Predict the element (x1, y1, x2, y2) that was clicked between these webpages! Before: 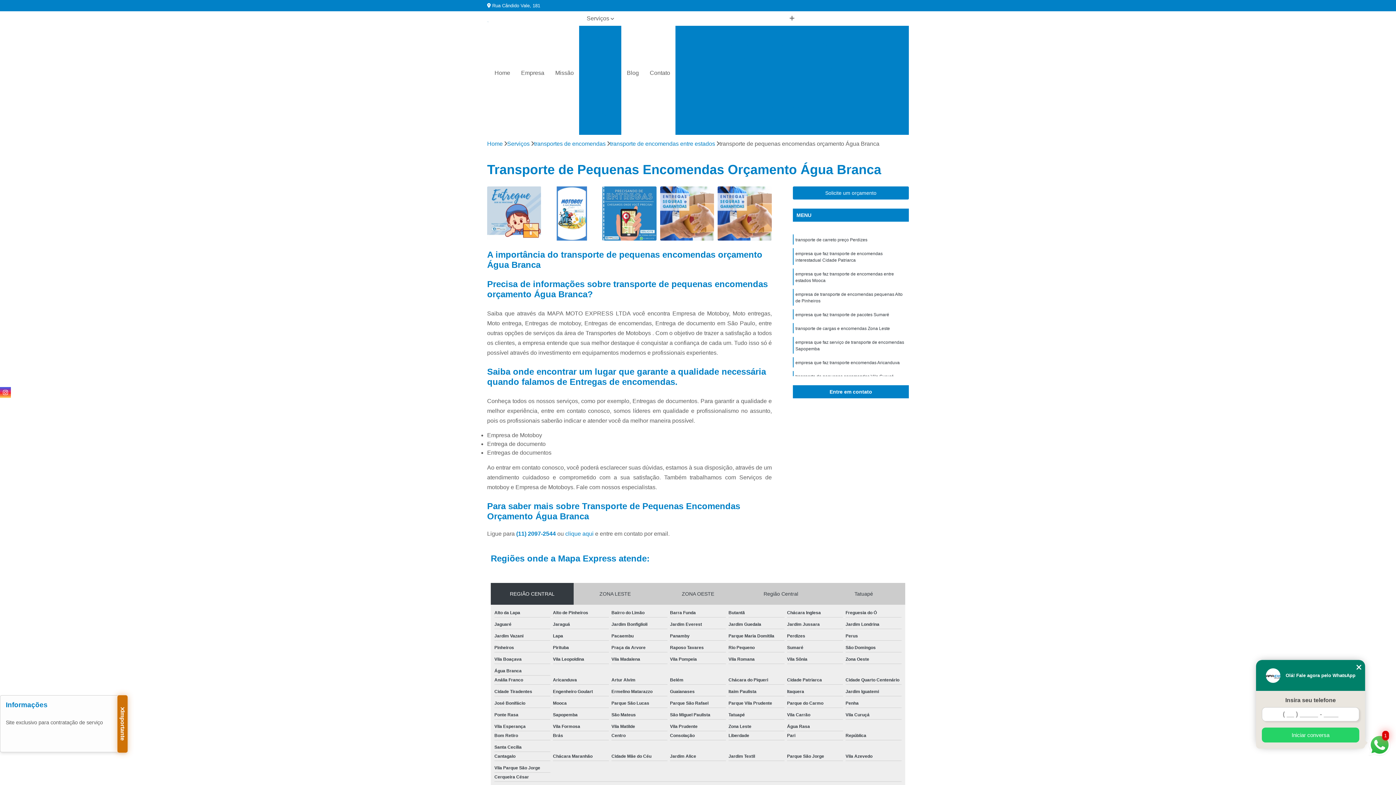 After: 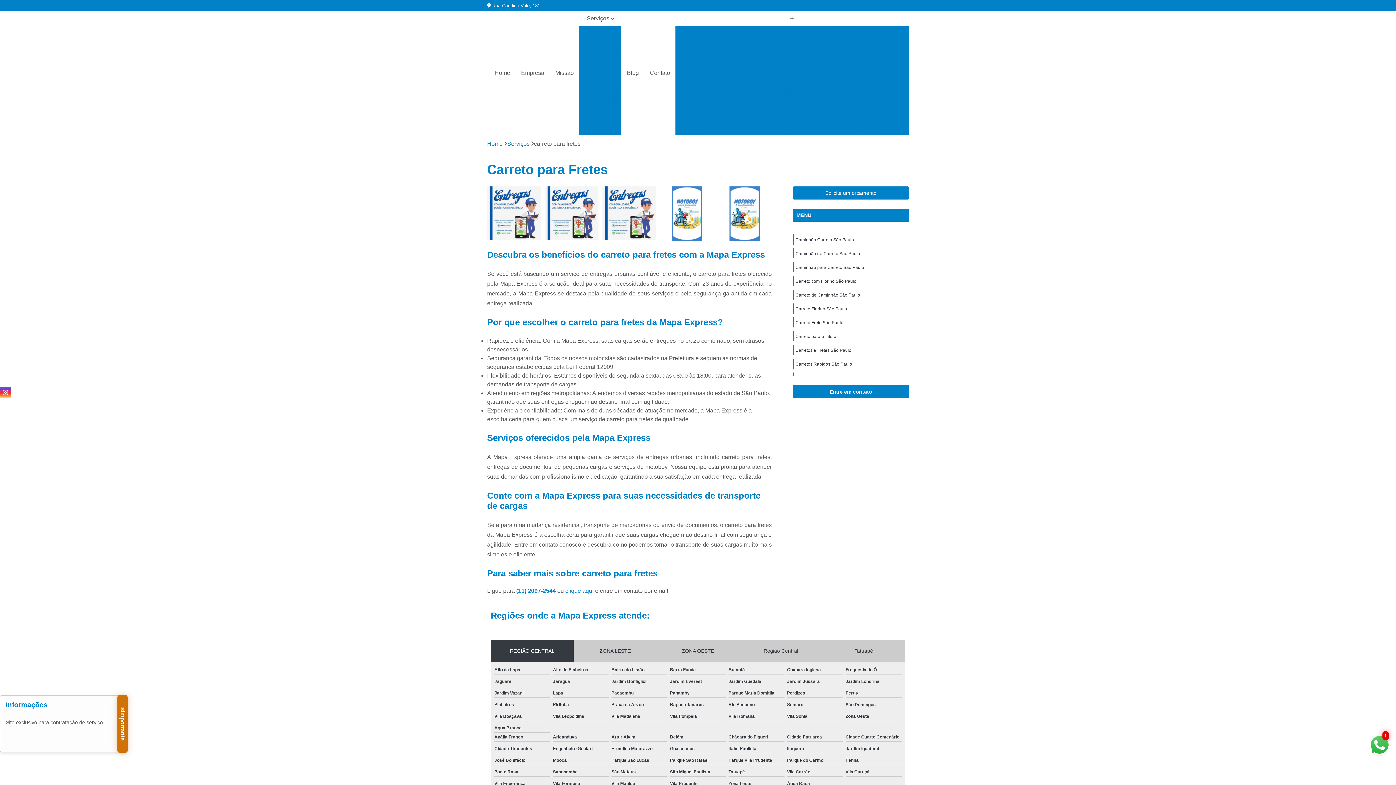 Action: bbox: (579, 44, 621, 63) label: Carreto para fretes